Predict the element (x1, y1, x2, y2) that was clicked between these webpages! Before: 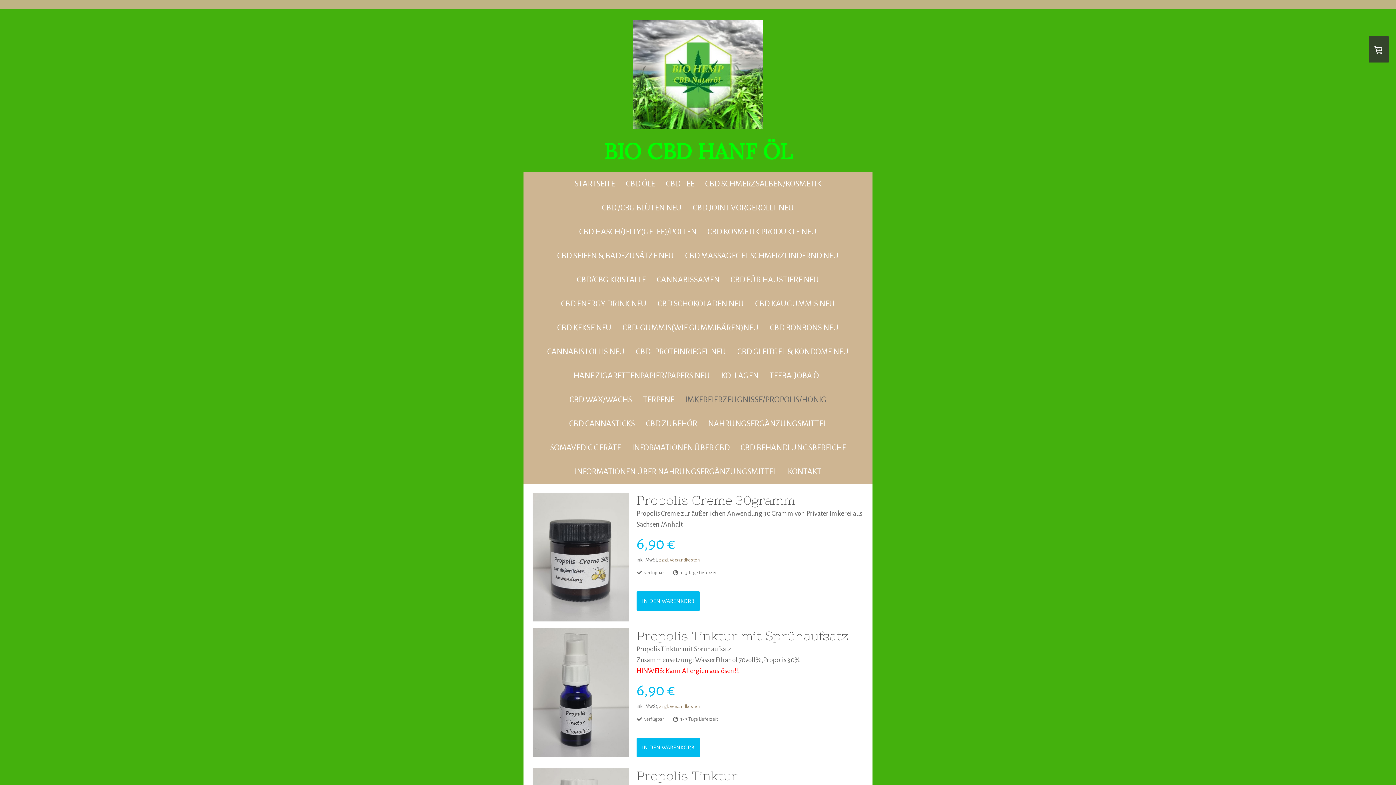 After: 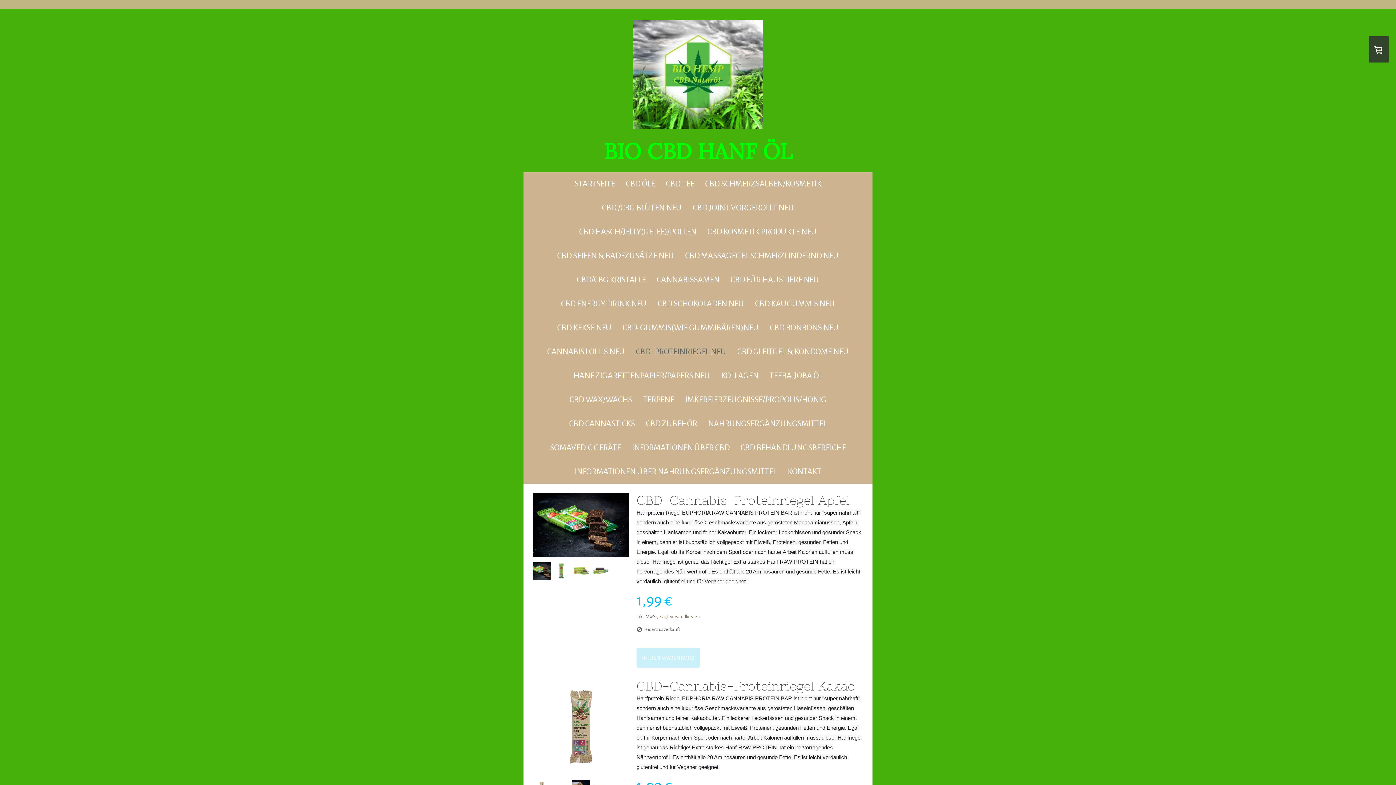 Action: bbox: (630, 339, 732, 363) label: CBD- PROTEINRIEGEL NEU